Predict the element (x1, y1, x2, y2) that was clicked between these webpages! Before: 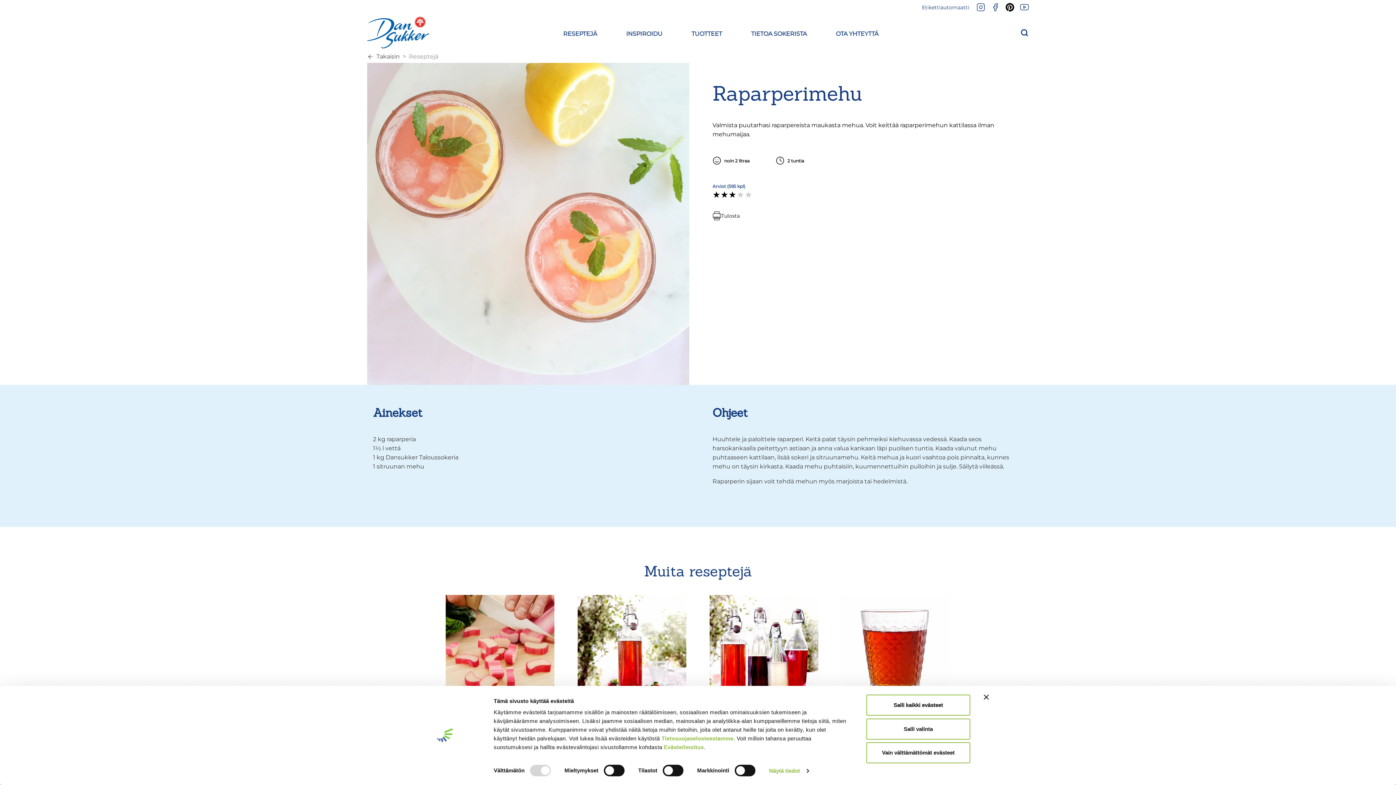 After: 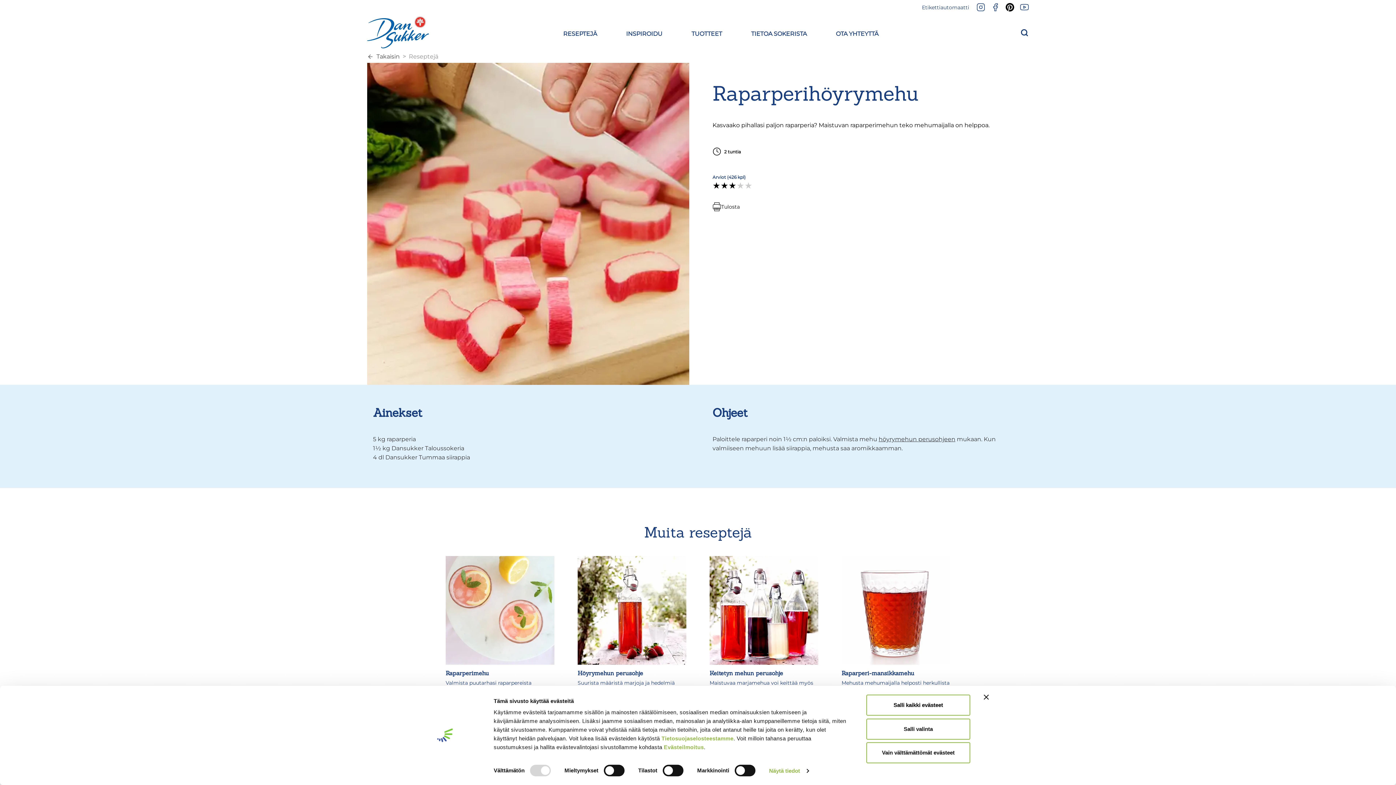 Action: label: Raparperihöyrymehu
Kasvaako pihallasi paljon raparperia? Maistuvan raparperimeh... bbox: (445, 595, 554, 748)